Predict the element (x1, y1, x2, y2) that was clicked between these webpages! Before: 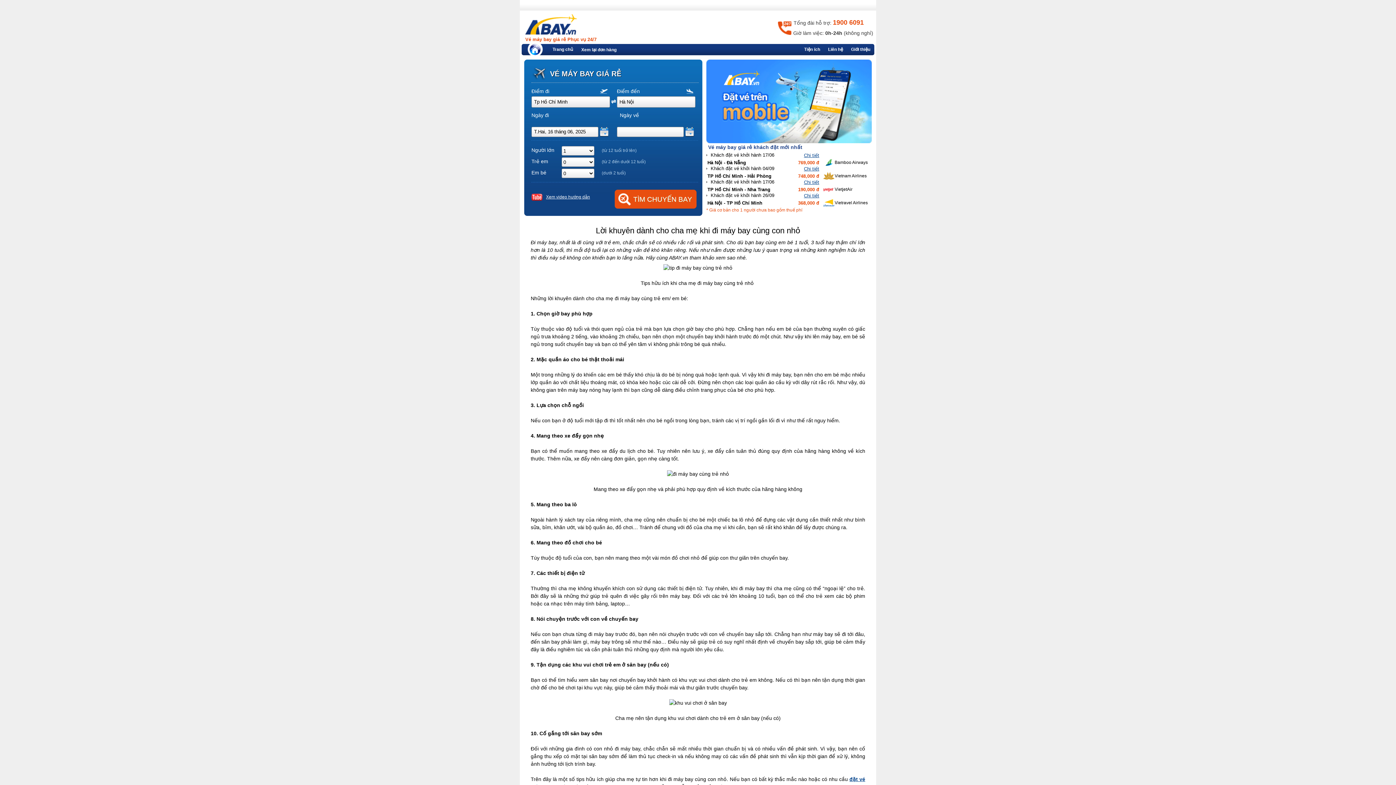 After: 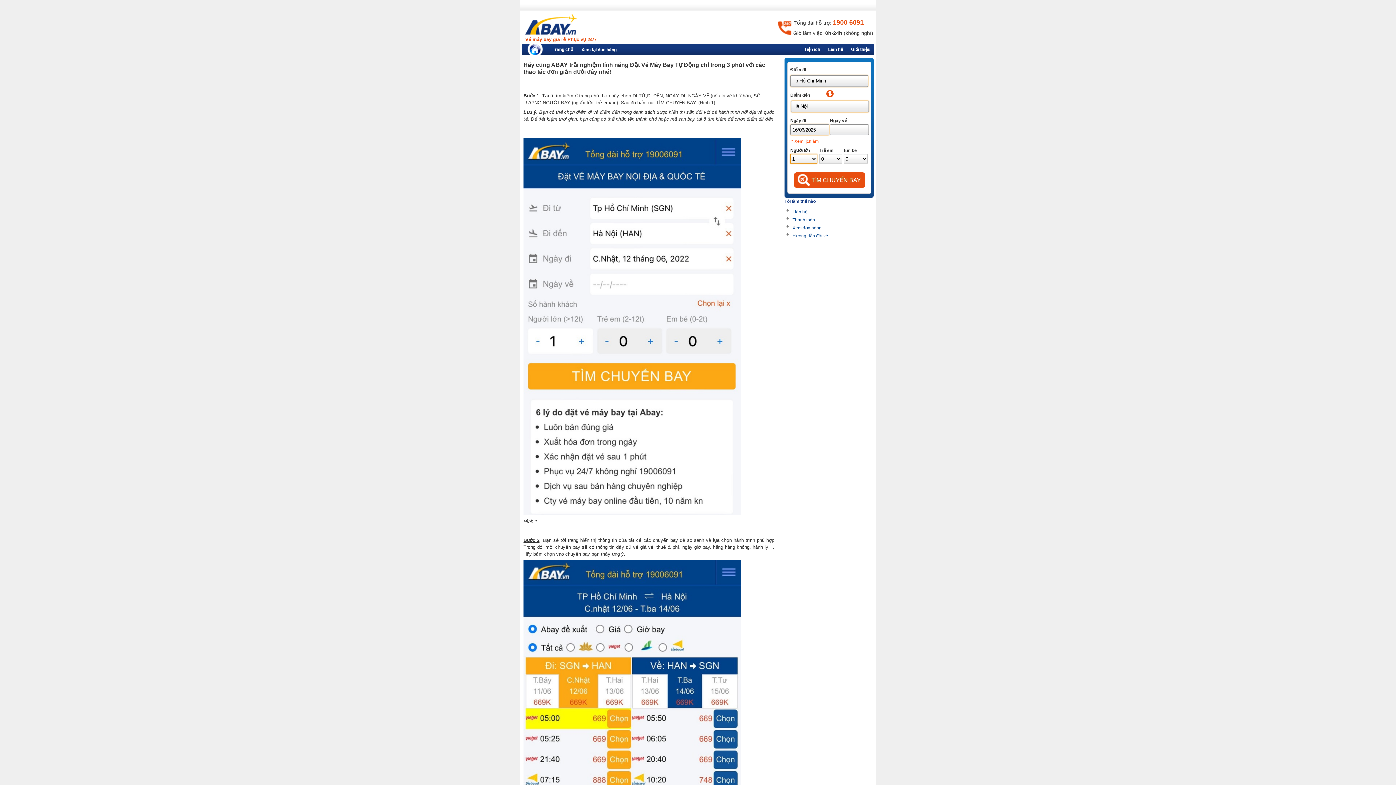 Action: label: Xem video hướng dẫn bbox: (531, 191, 590, 202)